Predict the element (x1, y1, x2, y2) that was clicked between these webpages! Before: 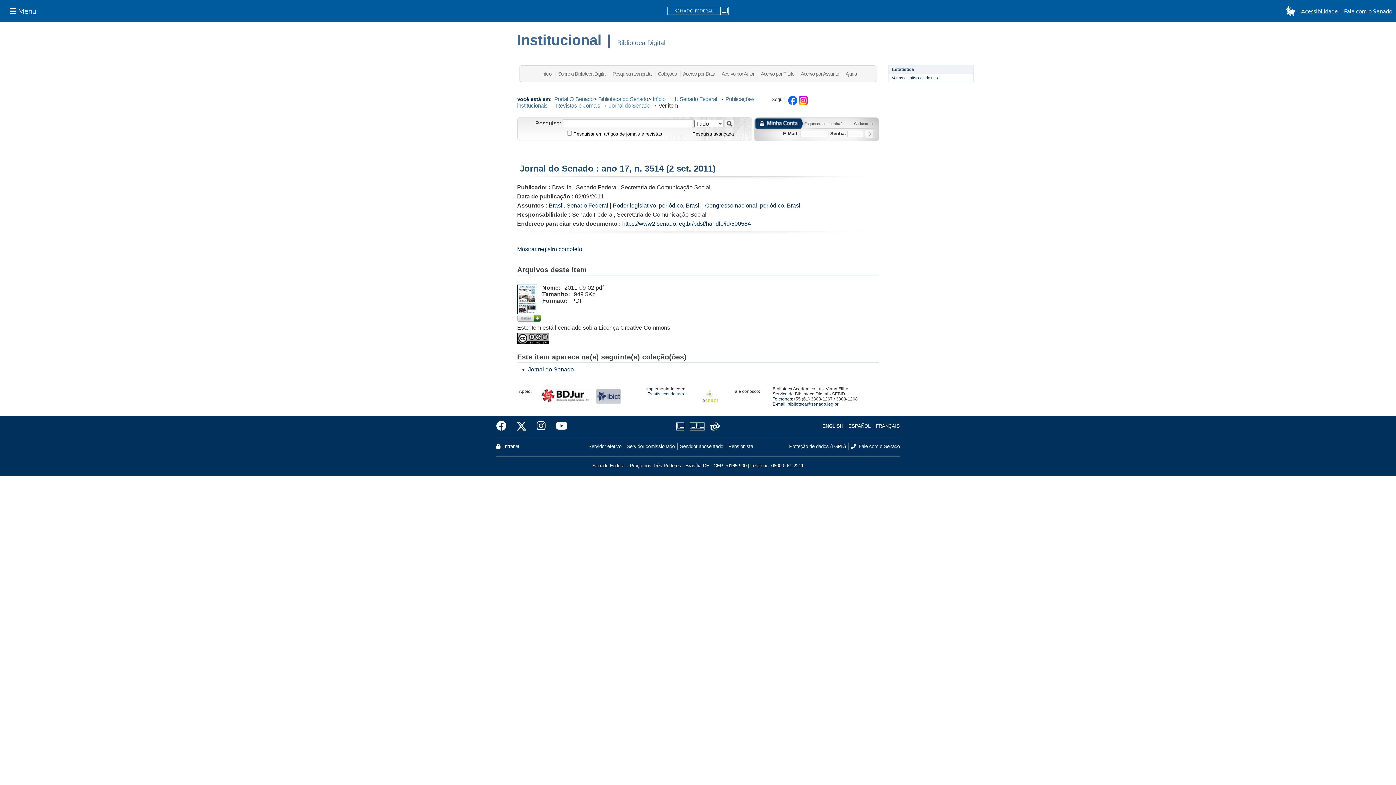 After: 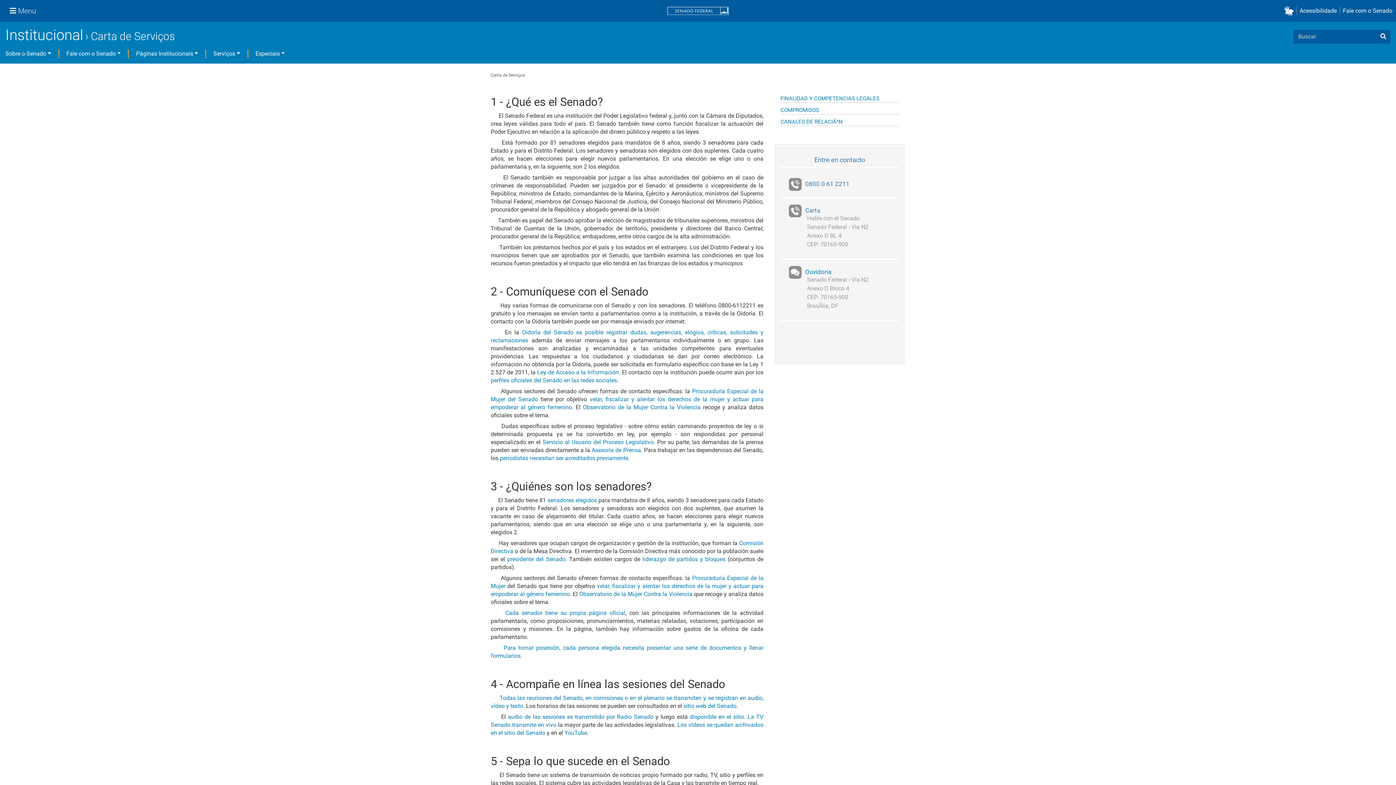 Action: bbox: (845, 422, 873, 430) label: ESPAÑOL